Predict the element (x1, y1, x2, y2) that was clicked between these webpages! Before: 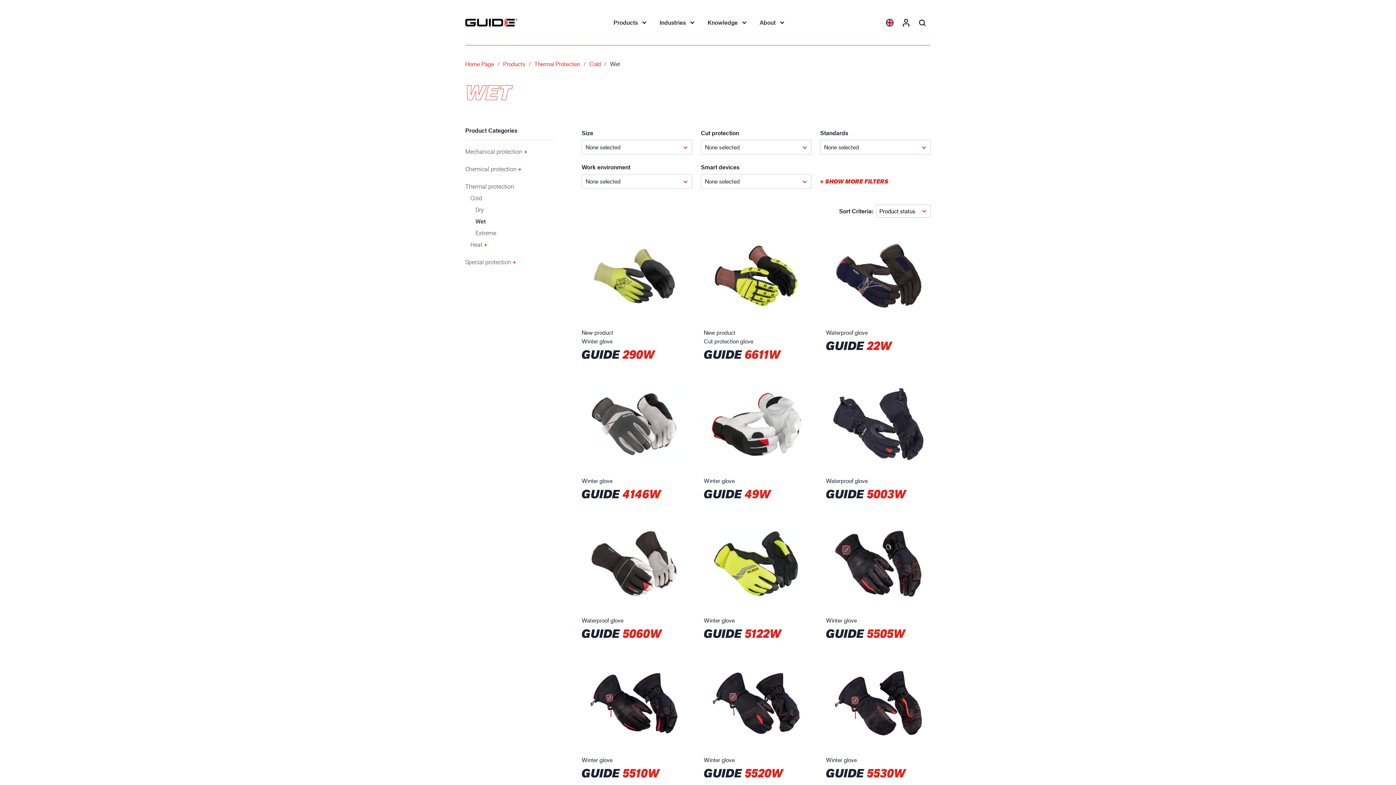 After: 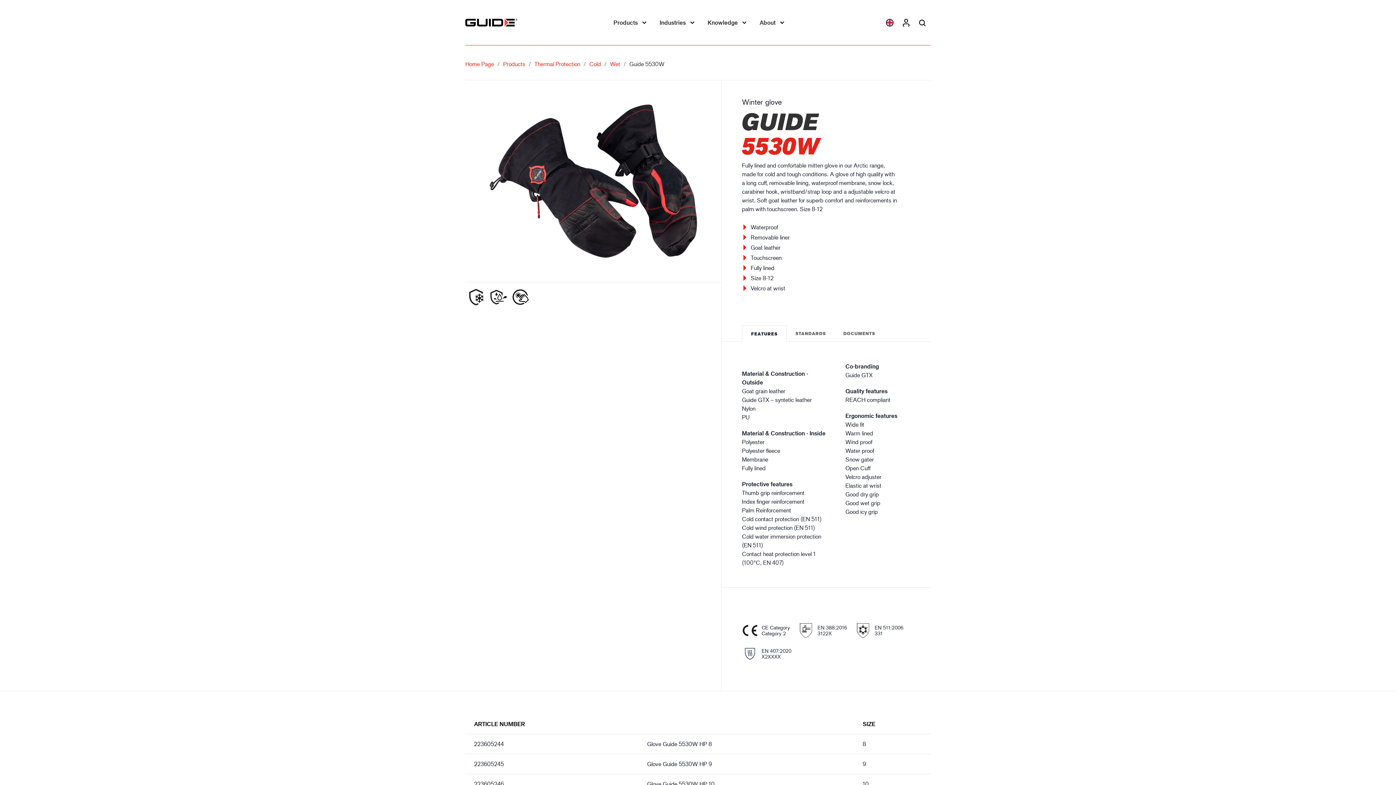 Action: bbox: (826, 756, 930, 782) label: Winter glove
GUIDE 5530W